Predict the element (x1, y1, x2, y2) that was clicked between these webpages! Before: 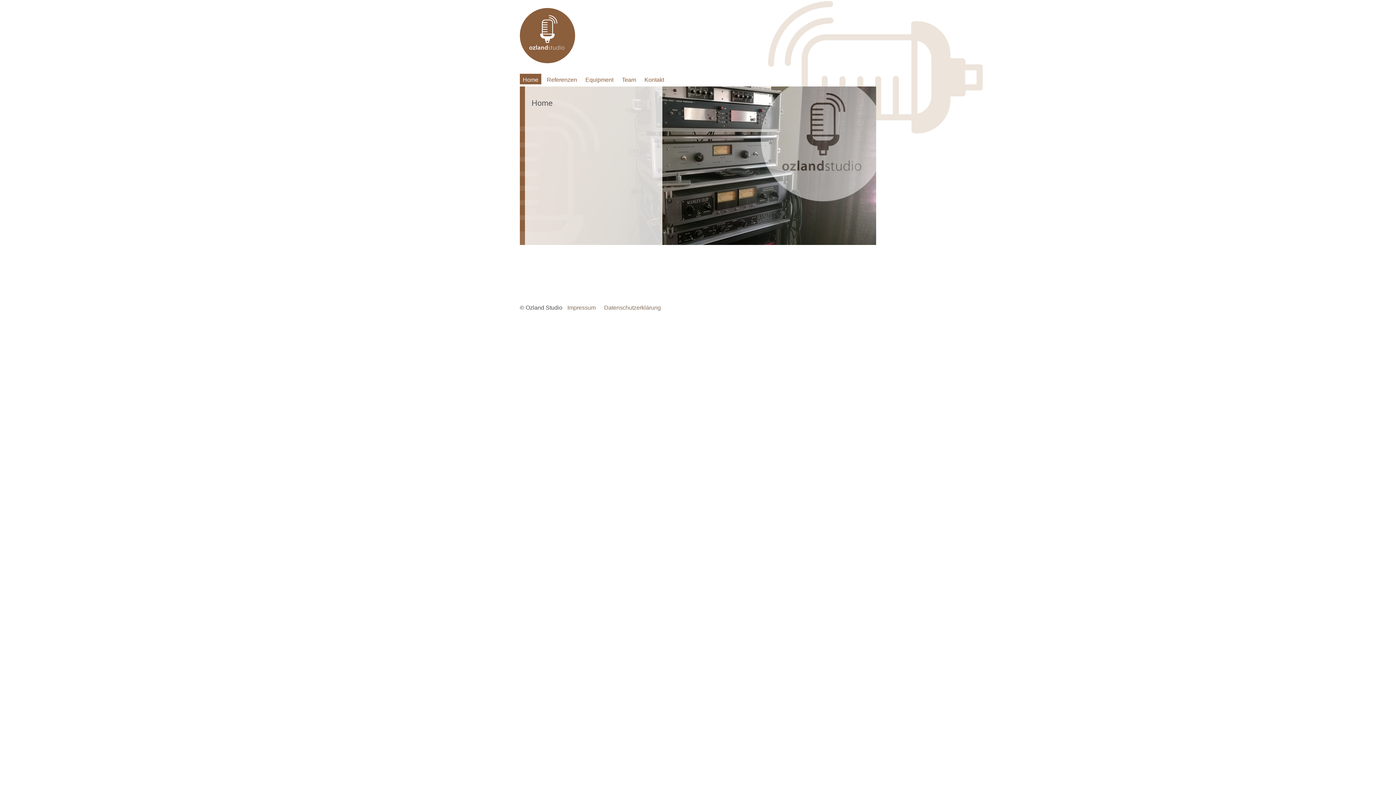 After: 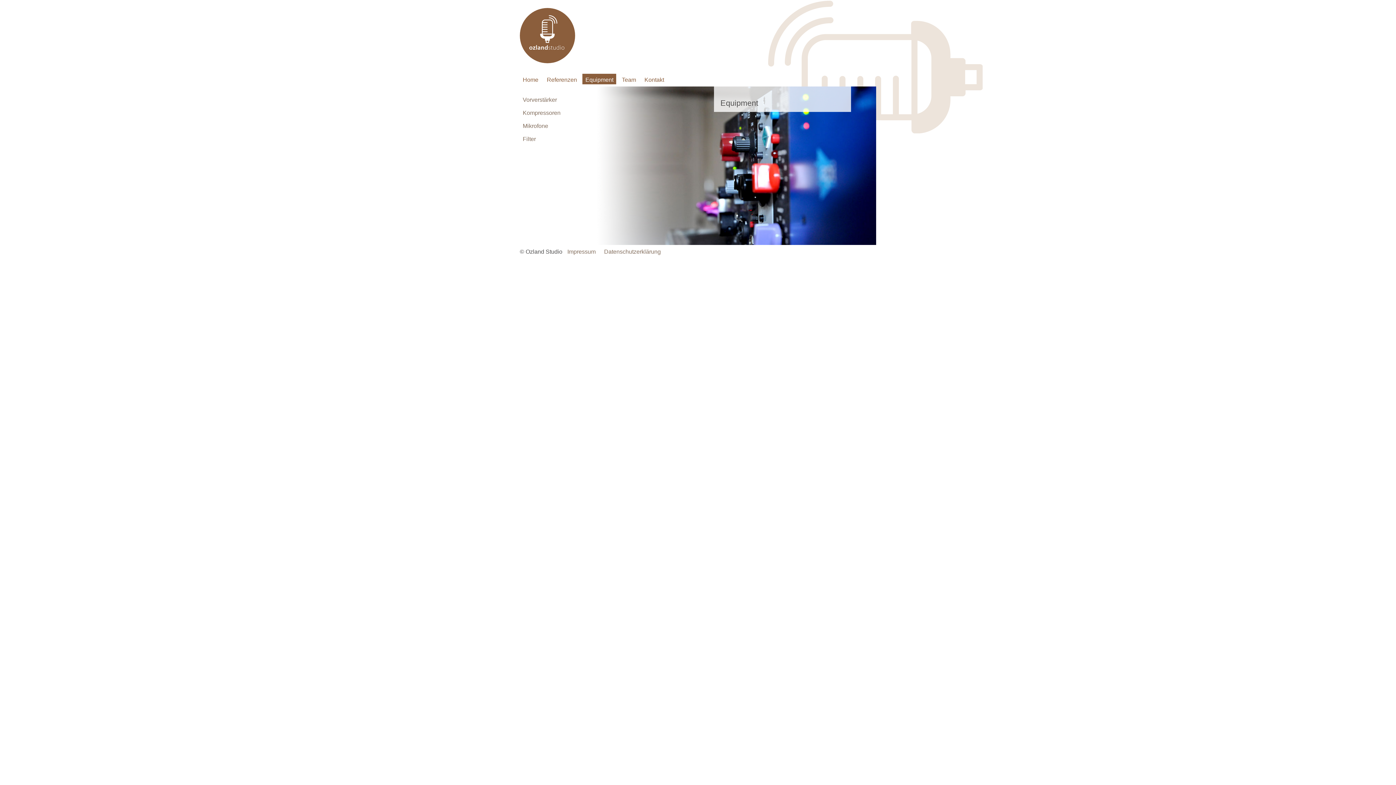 Action: label: Equipment bbox: (582, 73, 616, 84)